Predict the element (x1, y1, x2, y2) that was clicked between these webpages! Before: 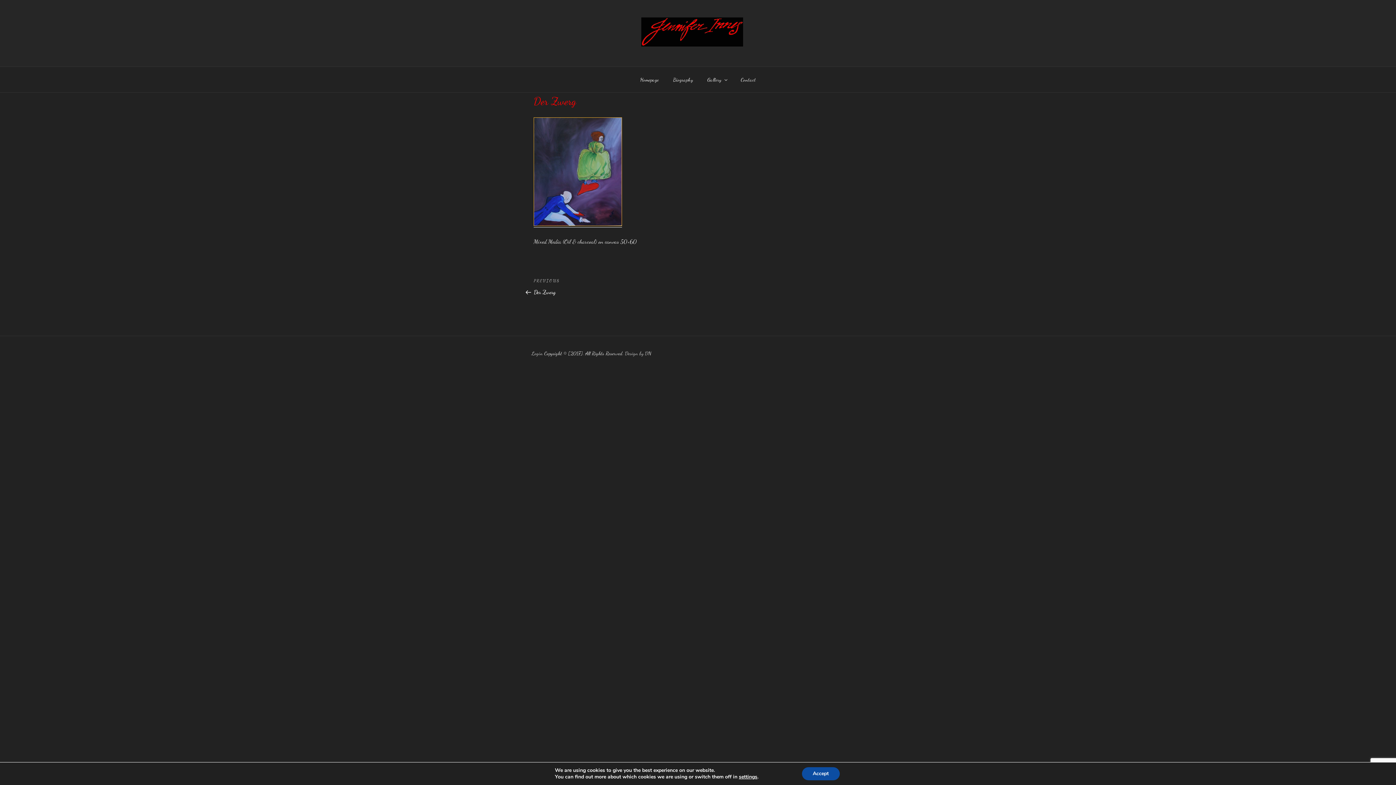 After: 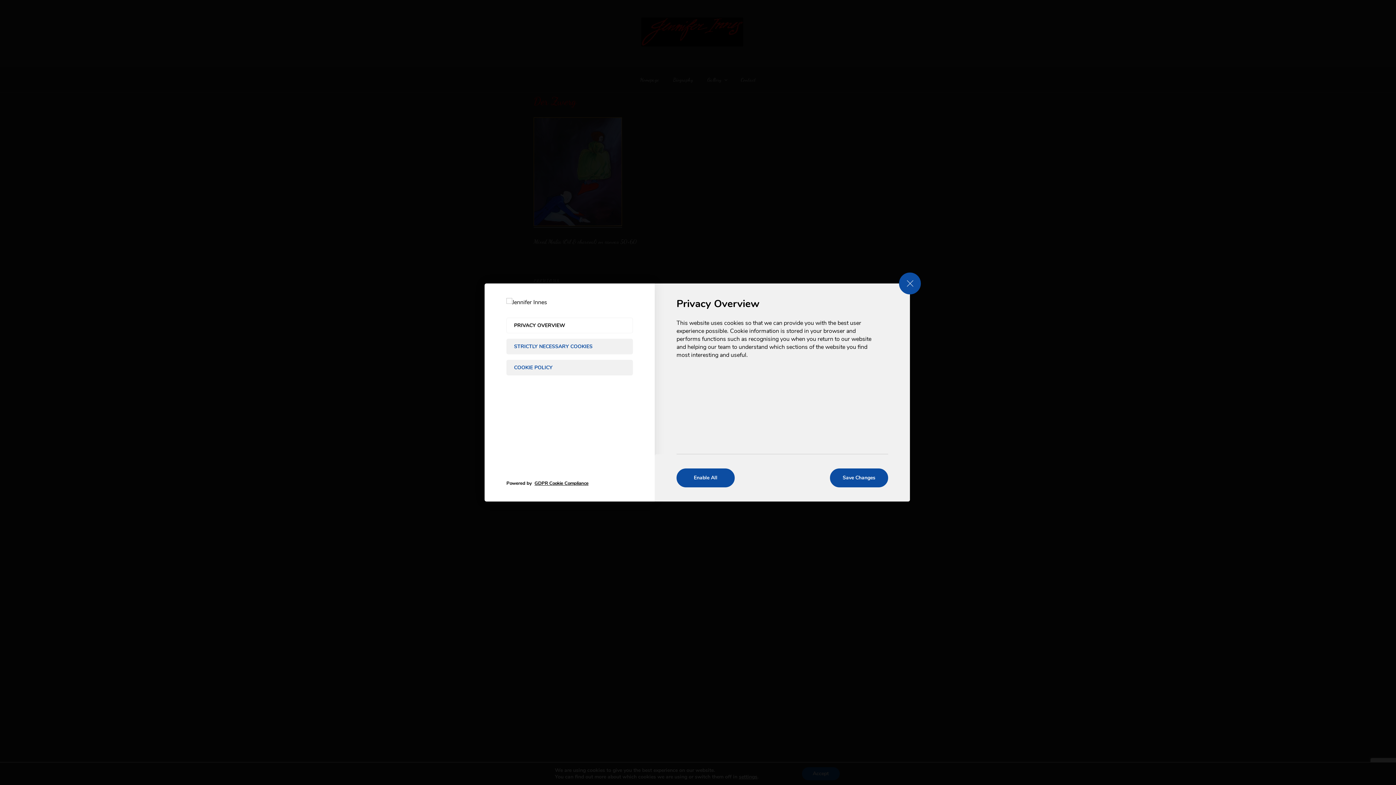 Action: label: settings bbox: (739, 774, 757, 780)